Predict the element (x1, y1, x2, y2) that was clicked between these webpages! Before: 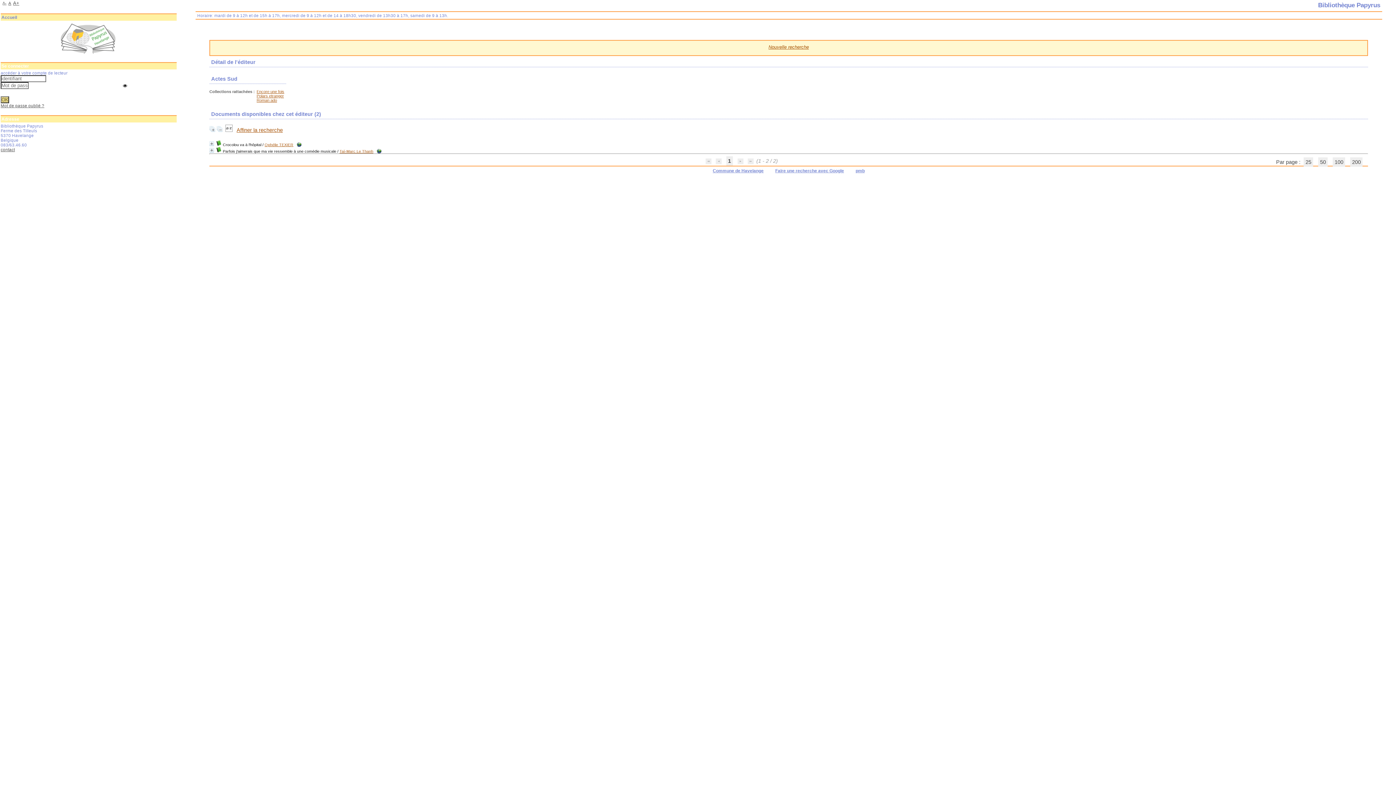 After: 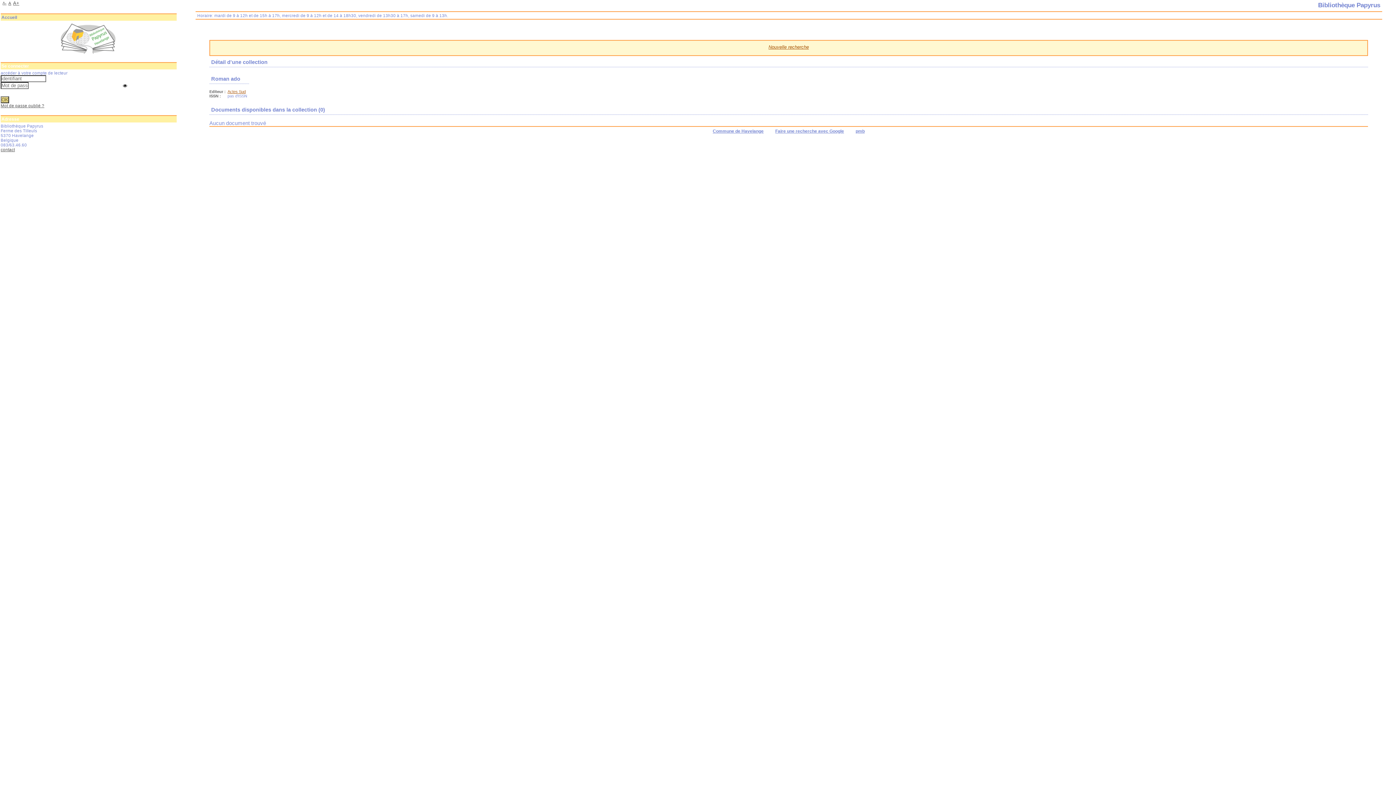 Action: bbox: (256, 98, 277, 102) label: Roman ado